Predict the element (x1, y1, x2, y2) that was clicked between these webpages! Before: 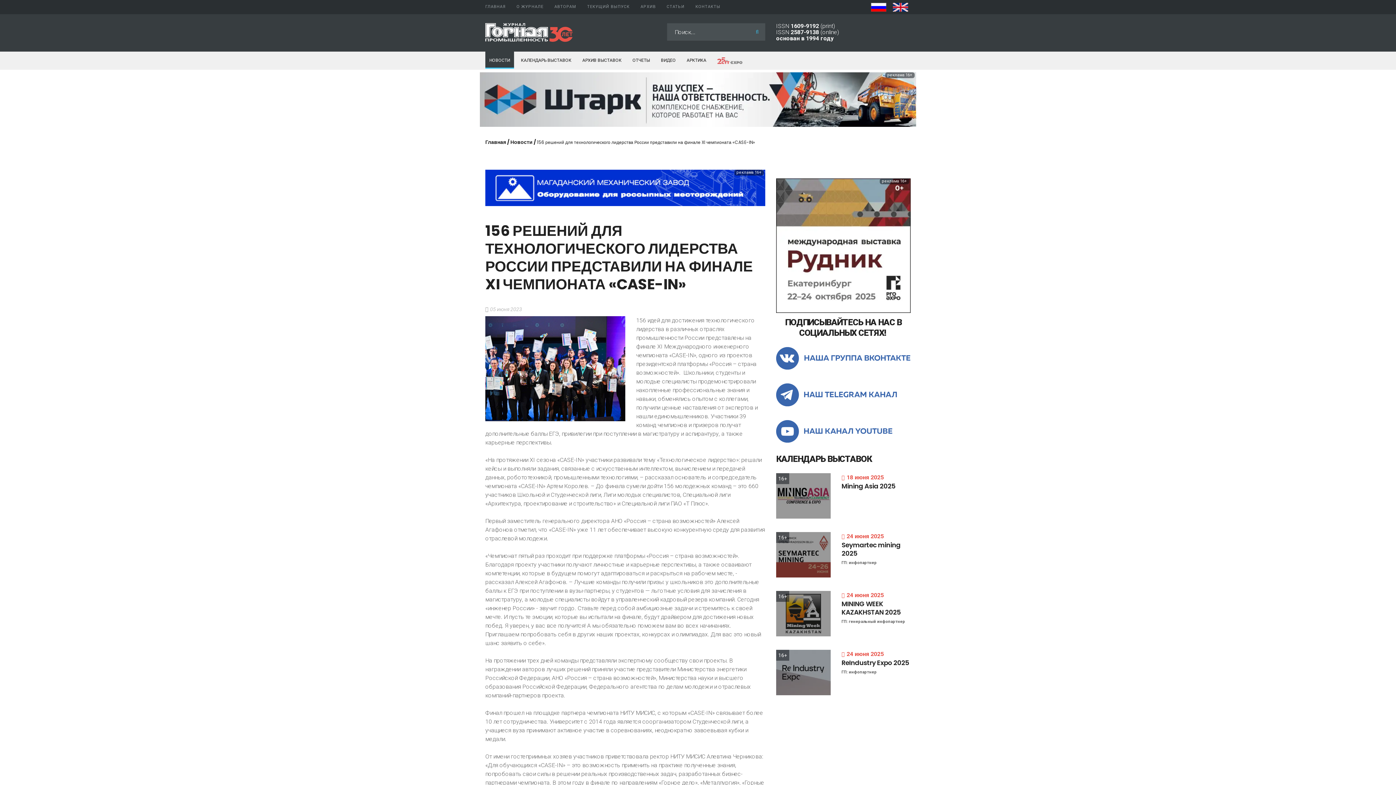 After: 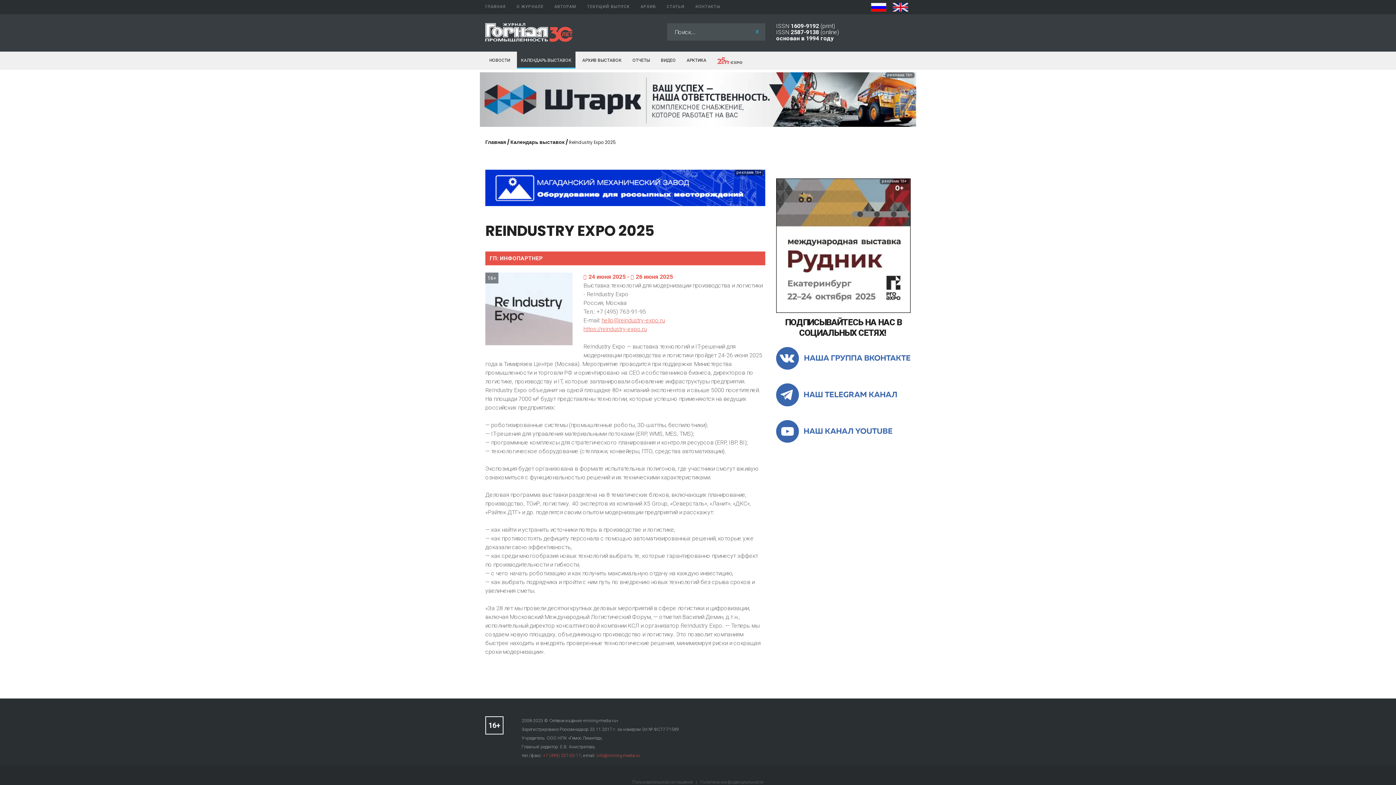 Action: bbox: (841, 658, 909, 667) label: ReIndustry Expo 2025